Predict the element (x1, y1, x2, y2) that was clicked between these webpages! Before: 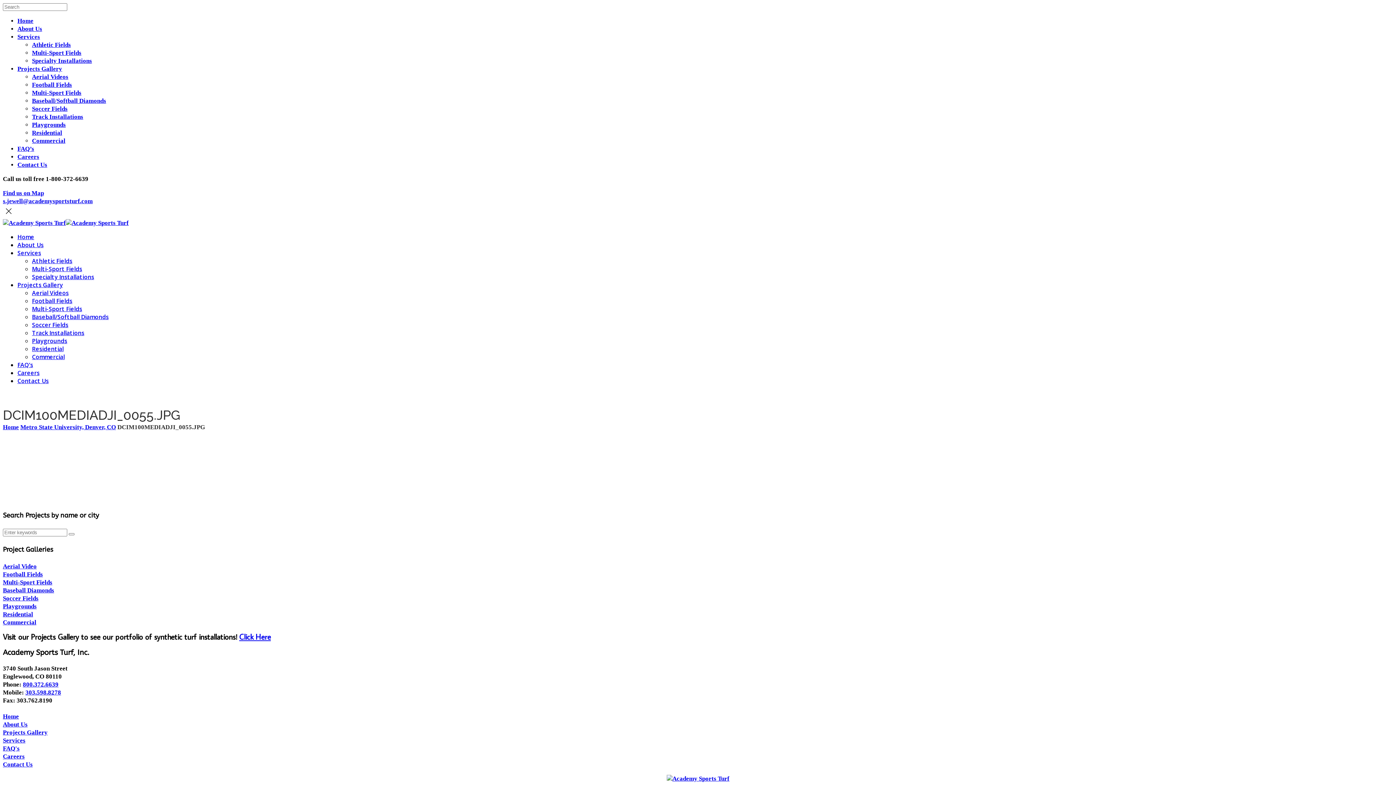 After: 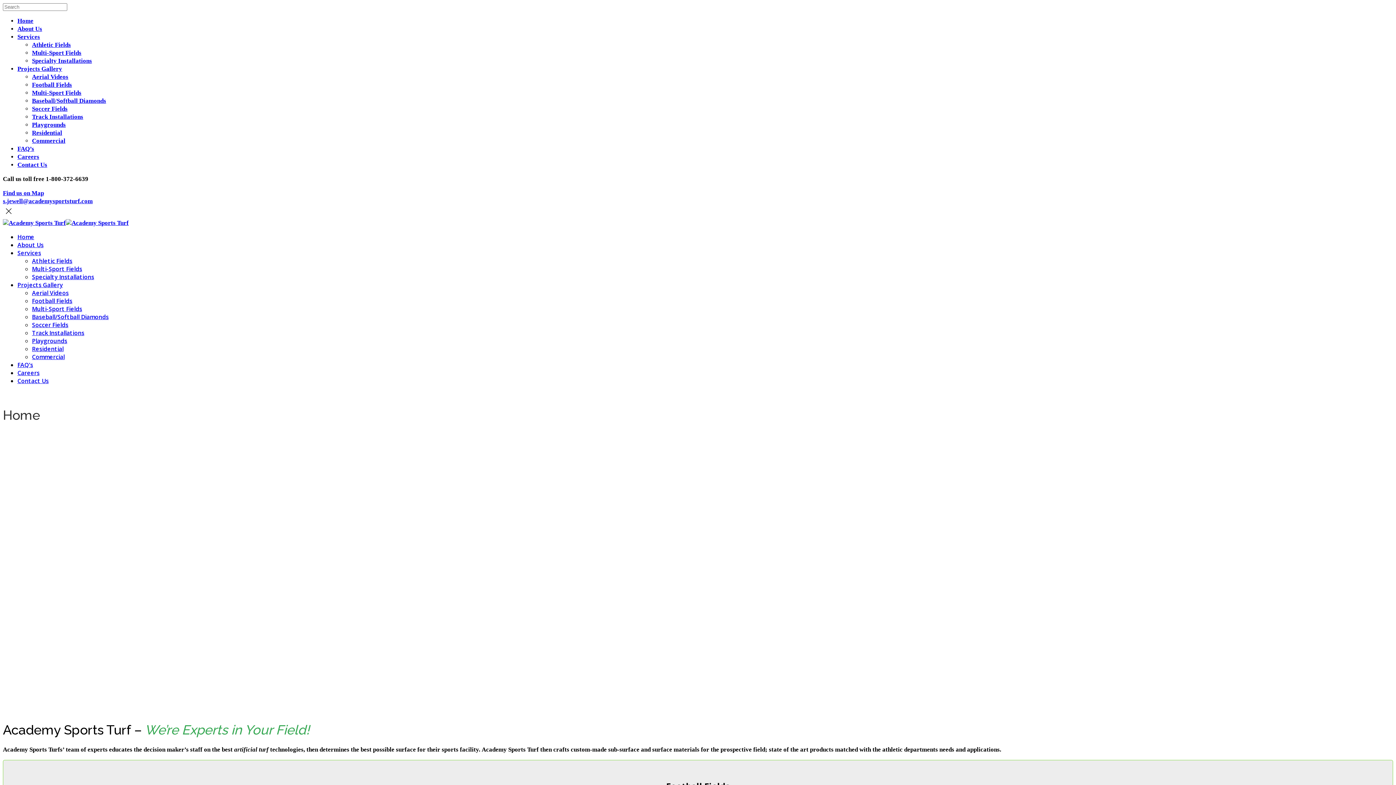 Action: label: Home bbox: (17, 233, 34, 241)